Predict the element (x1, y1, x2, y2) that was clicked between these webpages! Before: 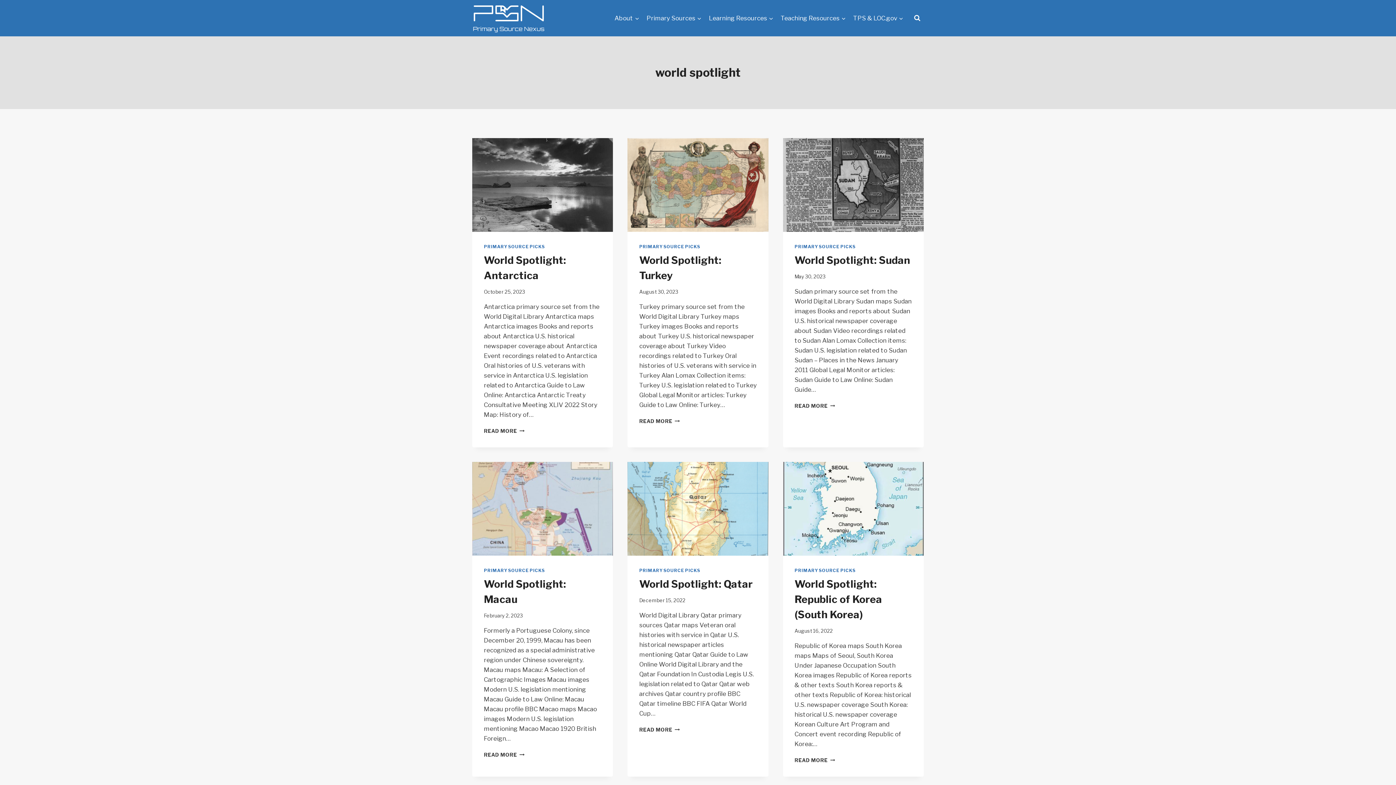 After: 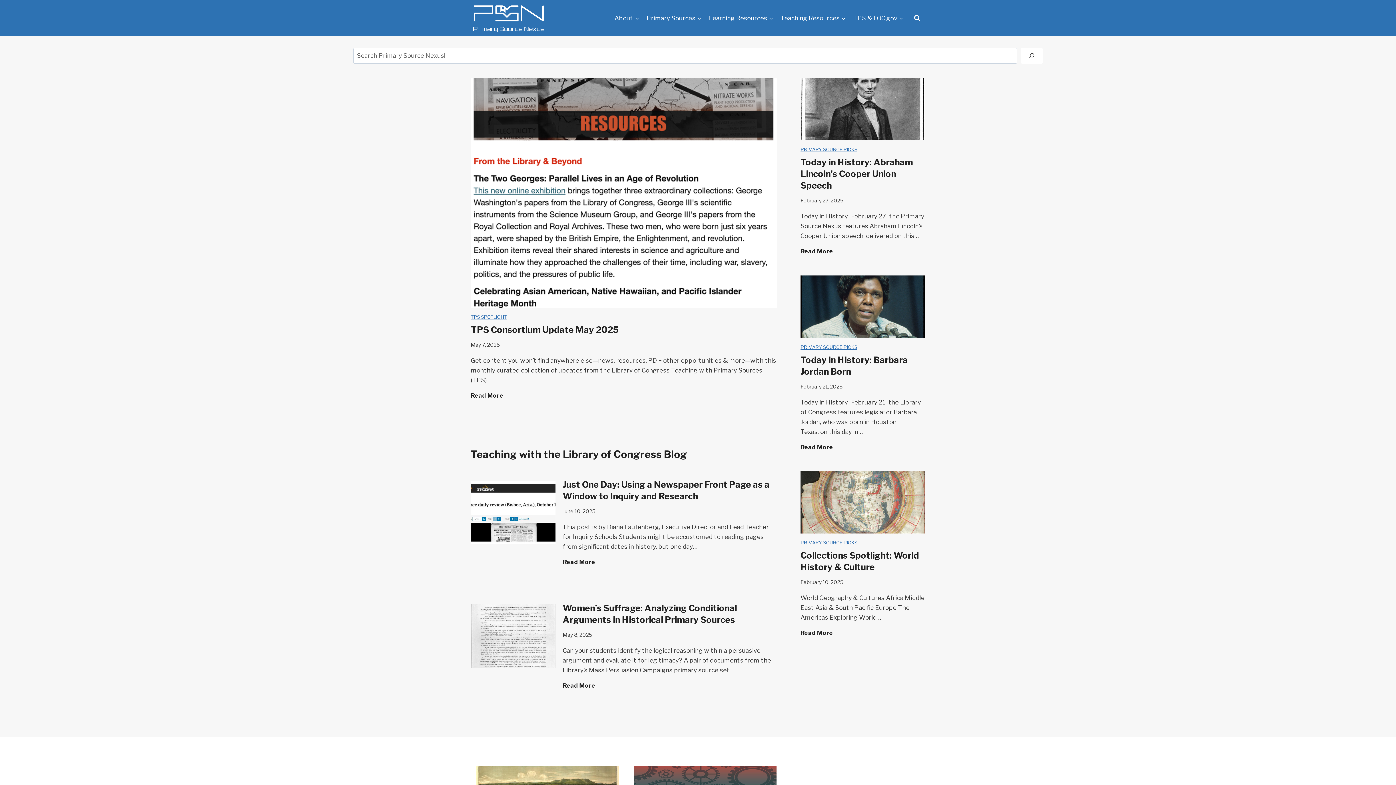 Action: bbox: (472, 3, 545, 32)